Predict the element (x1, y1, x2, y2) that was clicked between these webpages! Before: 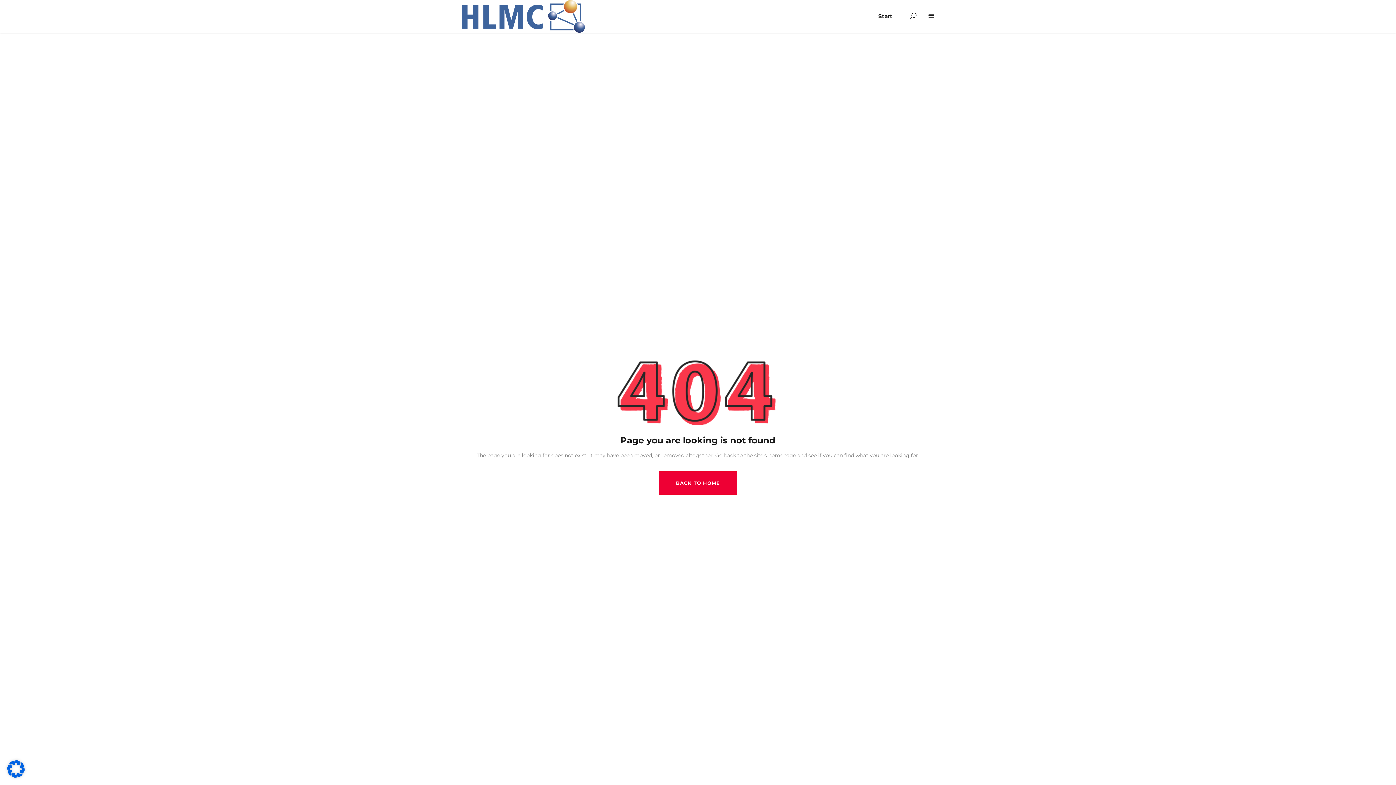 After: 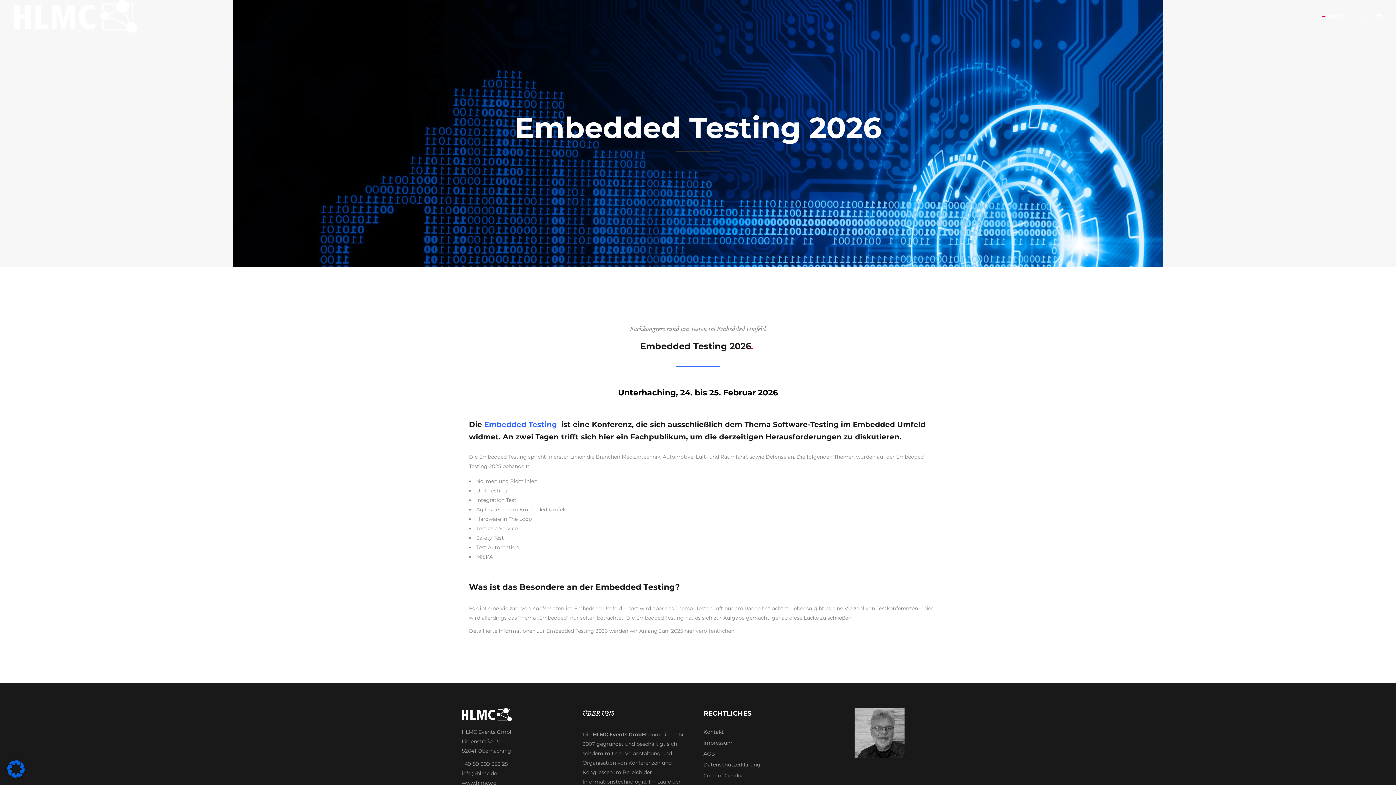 Action: label: Start bbox: (871, 0, 899, 32)